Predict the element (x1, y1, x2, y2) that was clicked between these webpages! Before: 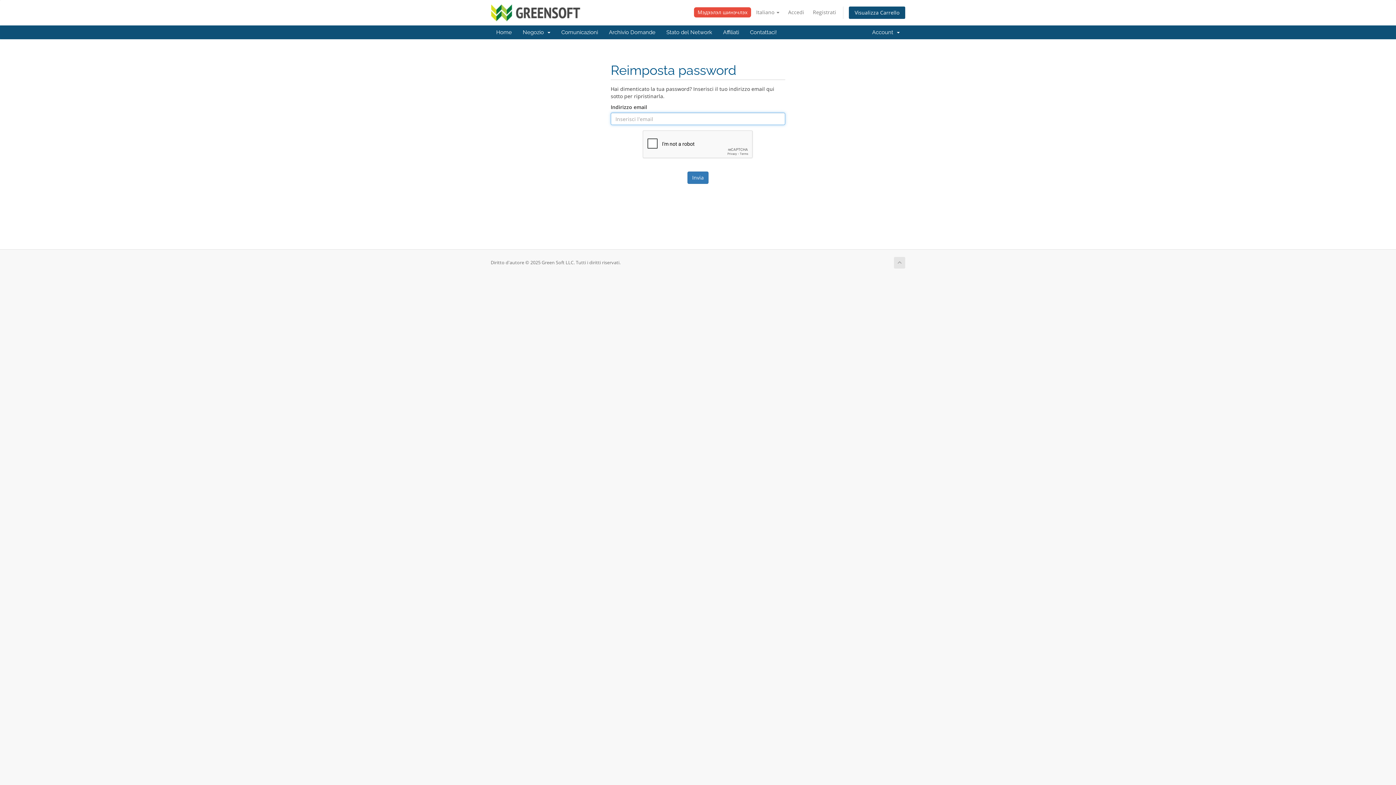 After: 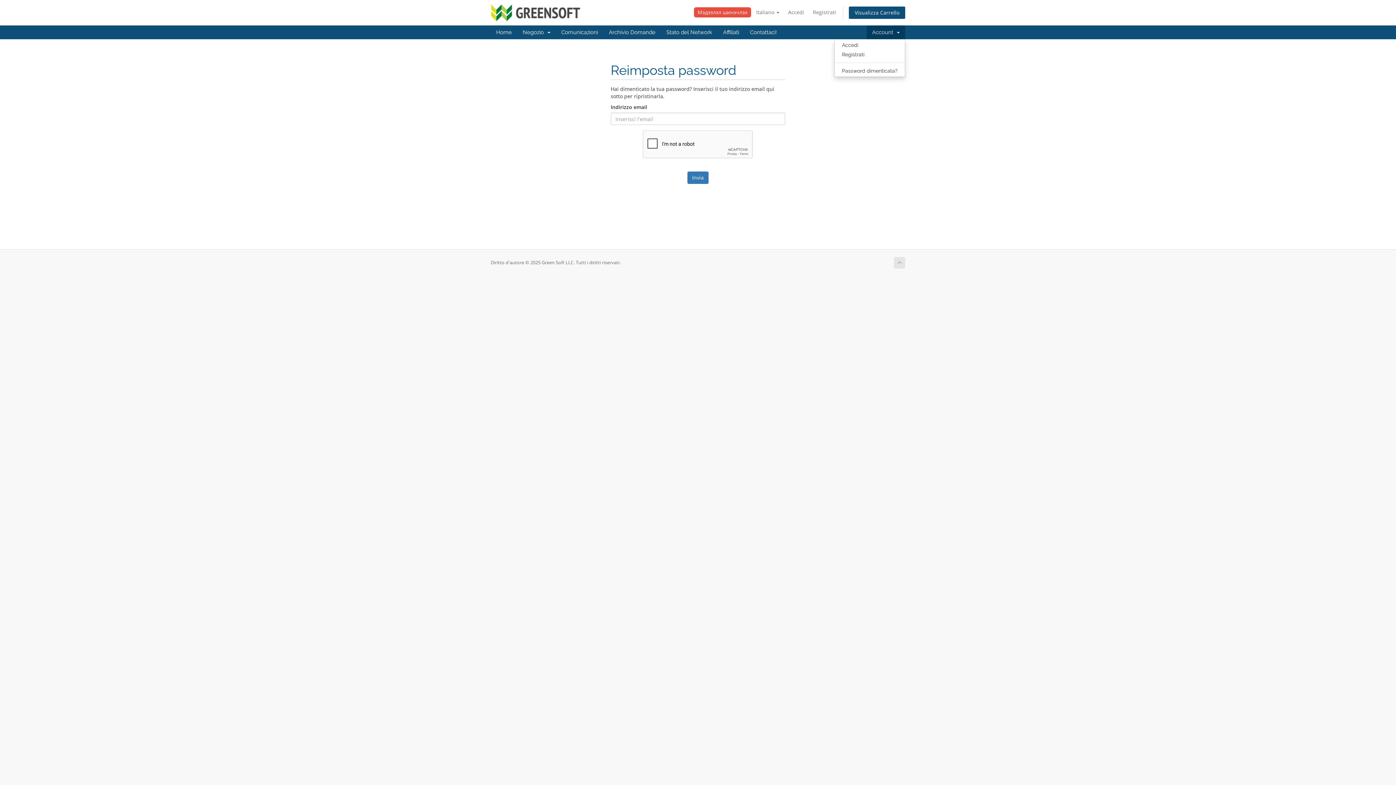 Action: label: Account   bbox: (866, 25, 905, 39)